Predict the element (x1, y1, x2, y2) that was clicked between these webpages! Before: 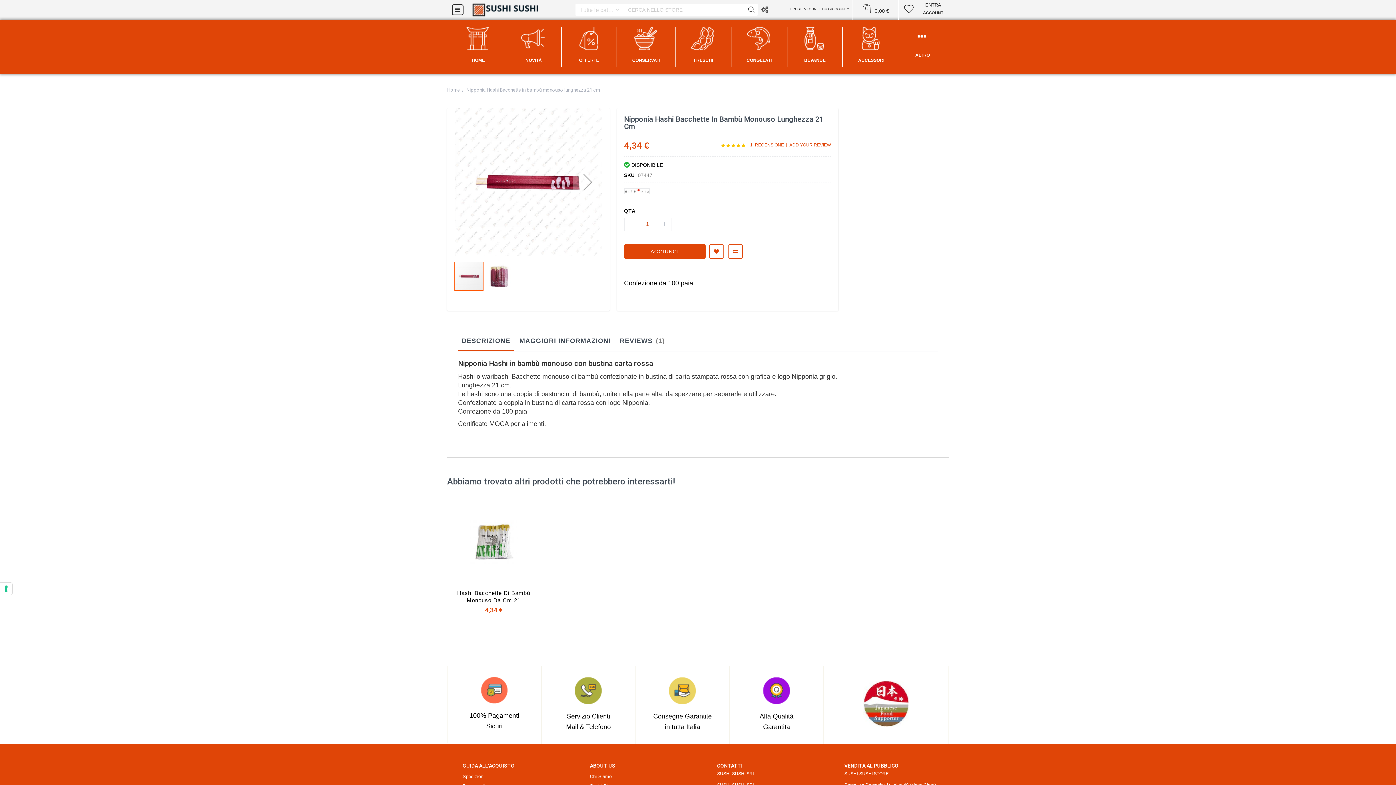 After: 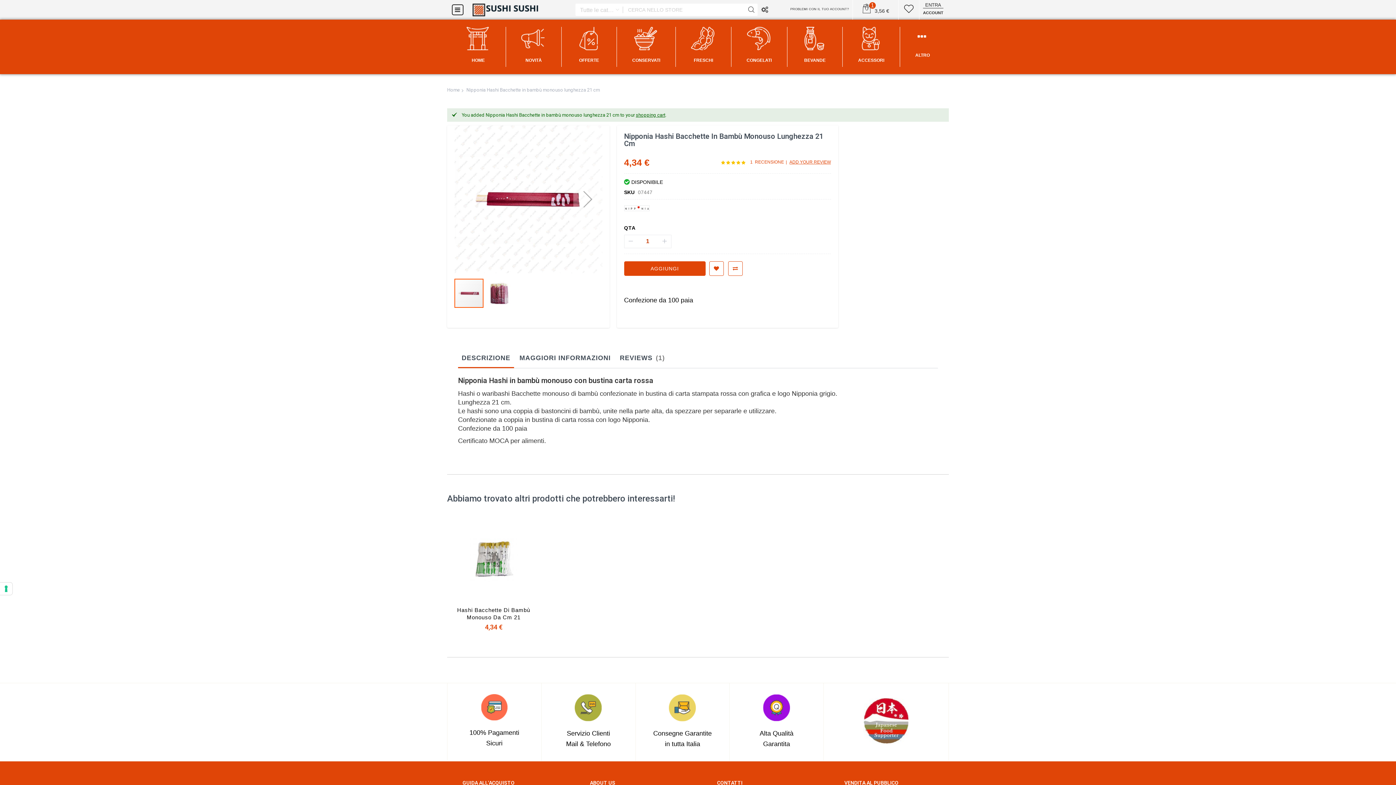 Action: bbox: (624, 243, 705, 258) label: Aggiungi